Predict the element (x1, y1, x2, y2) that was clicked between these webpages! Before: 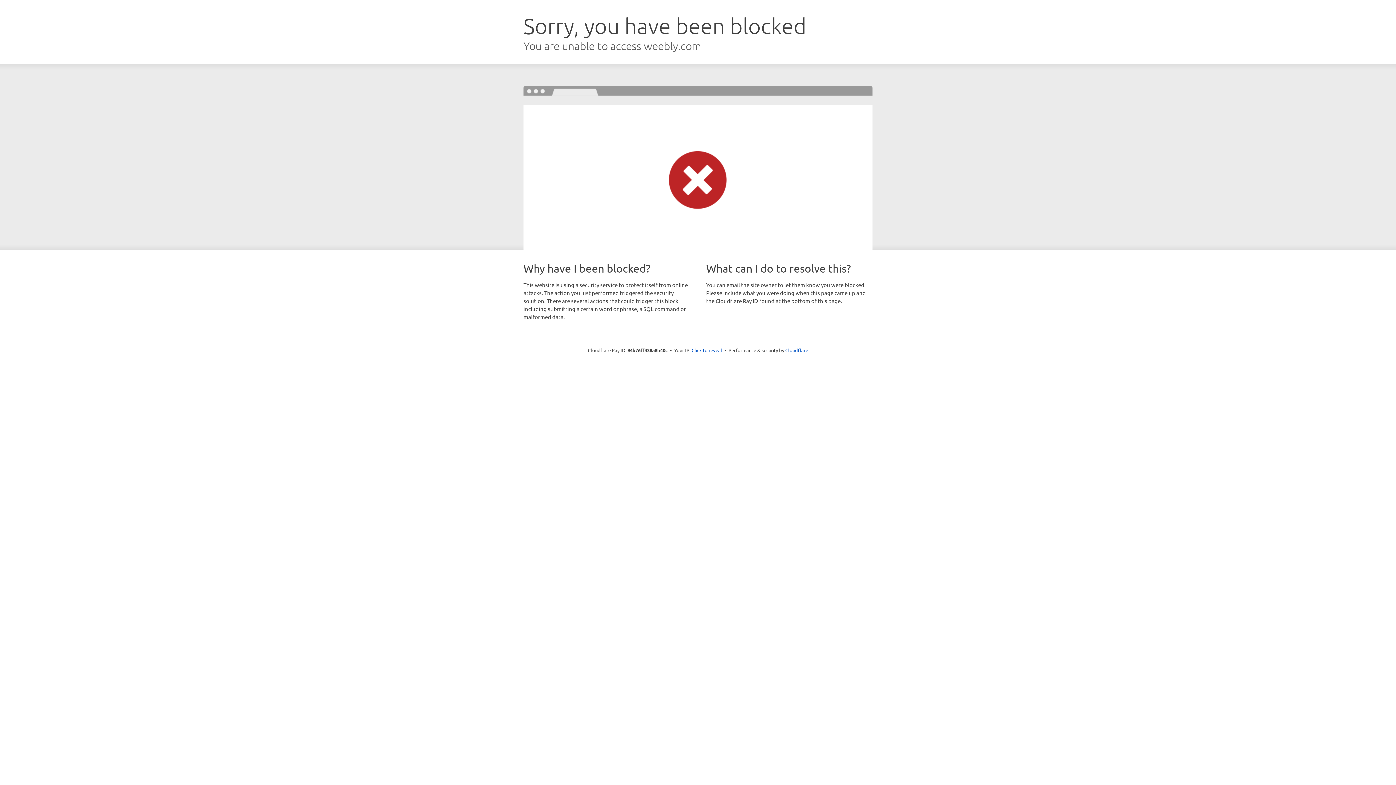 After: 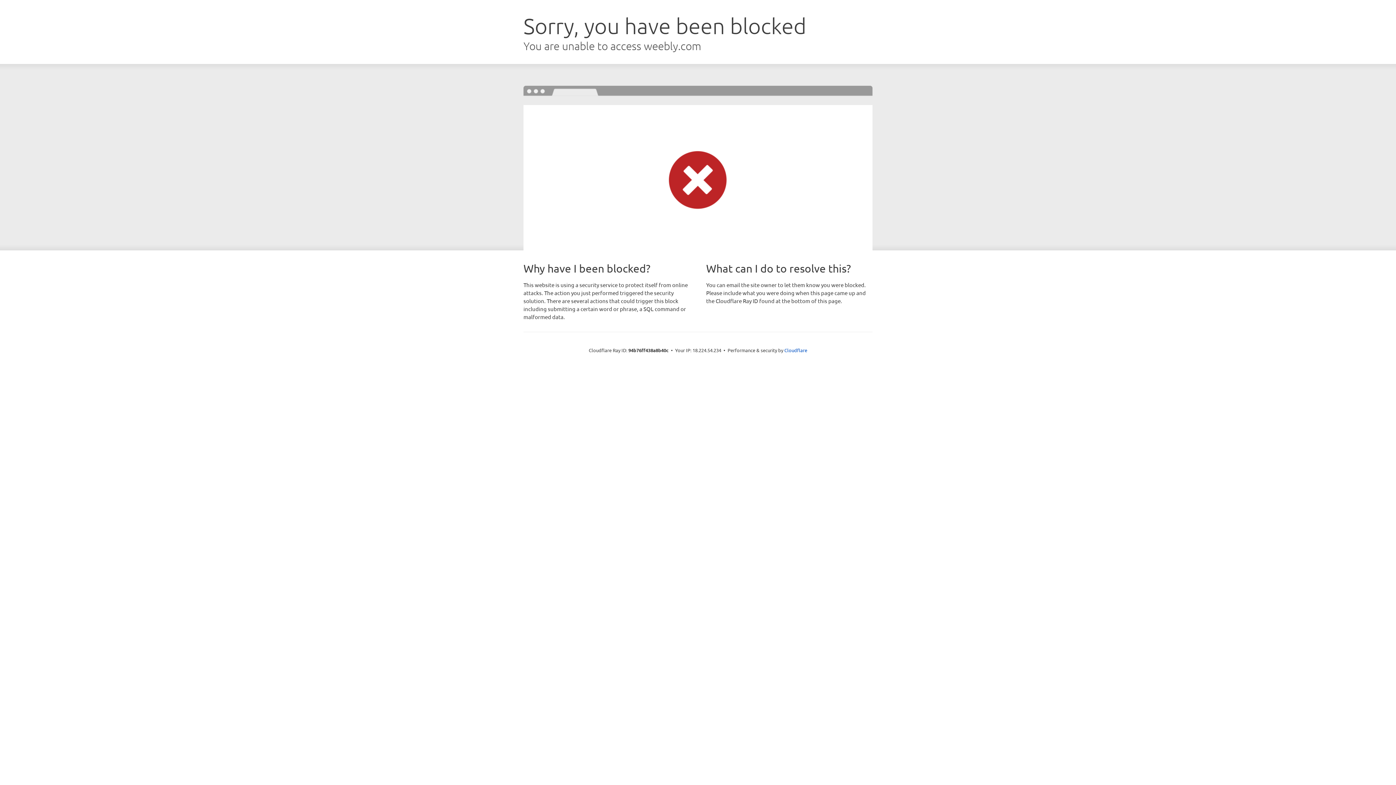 Action: label: Click to reveal bbox: (691, 346, 722, 353)